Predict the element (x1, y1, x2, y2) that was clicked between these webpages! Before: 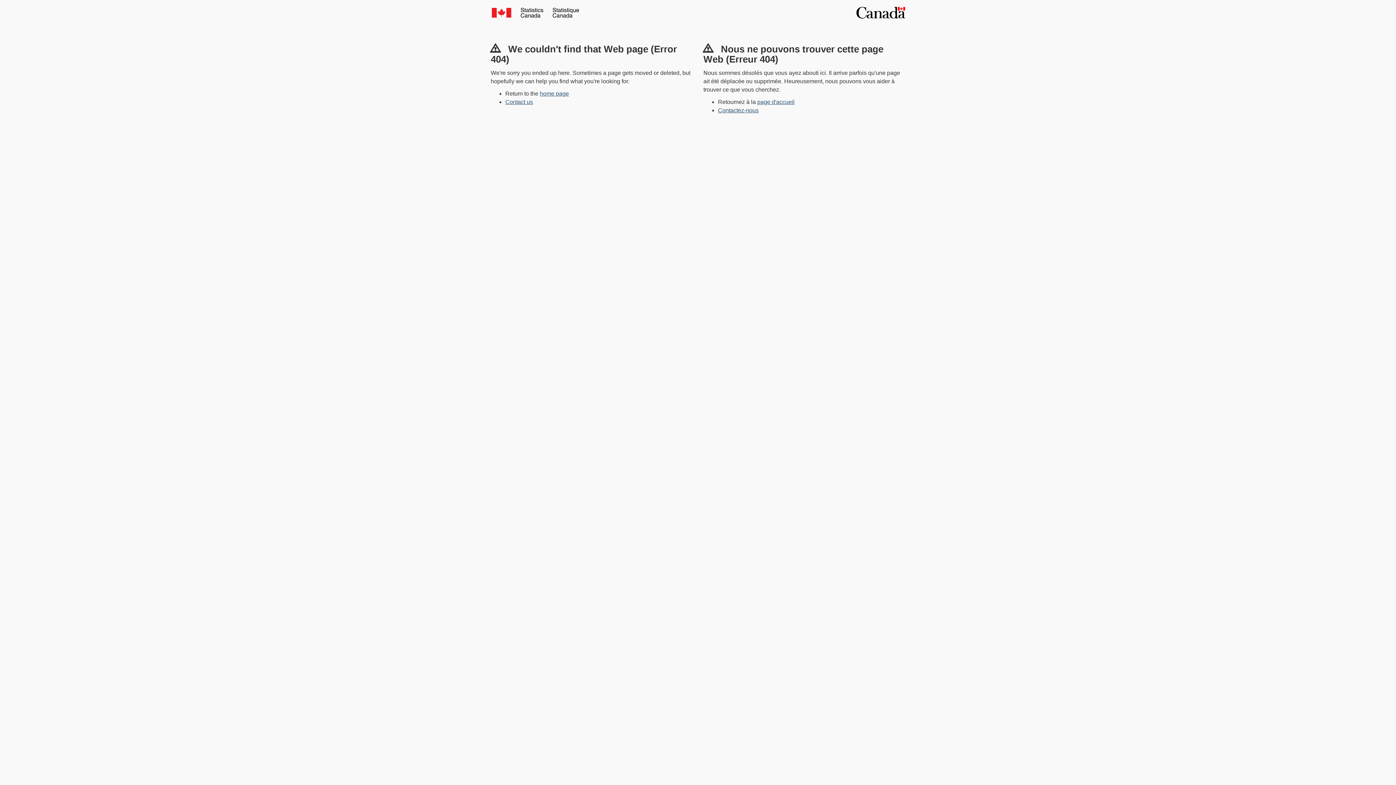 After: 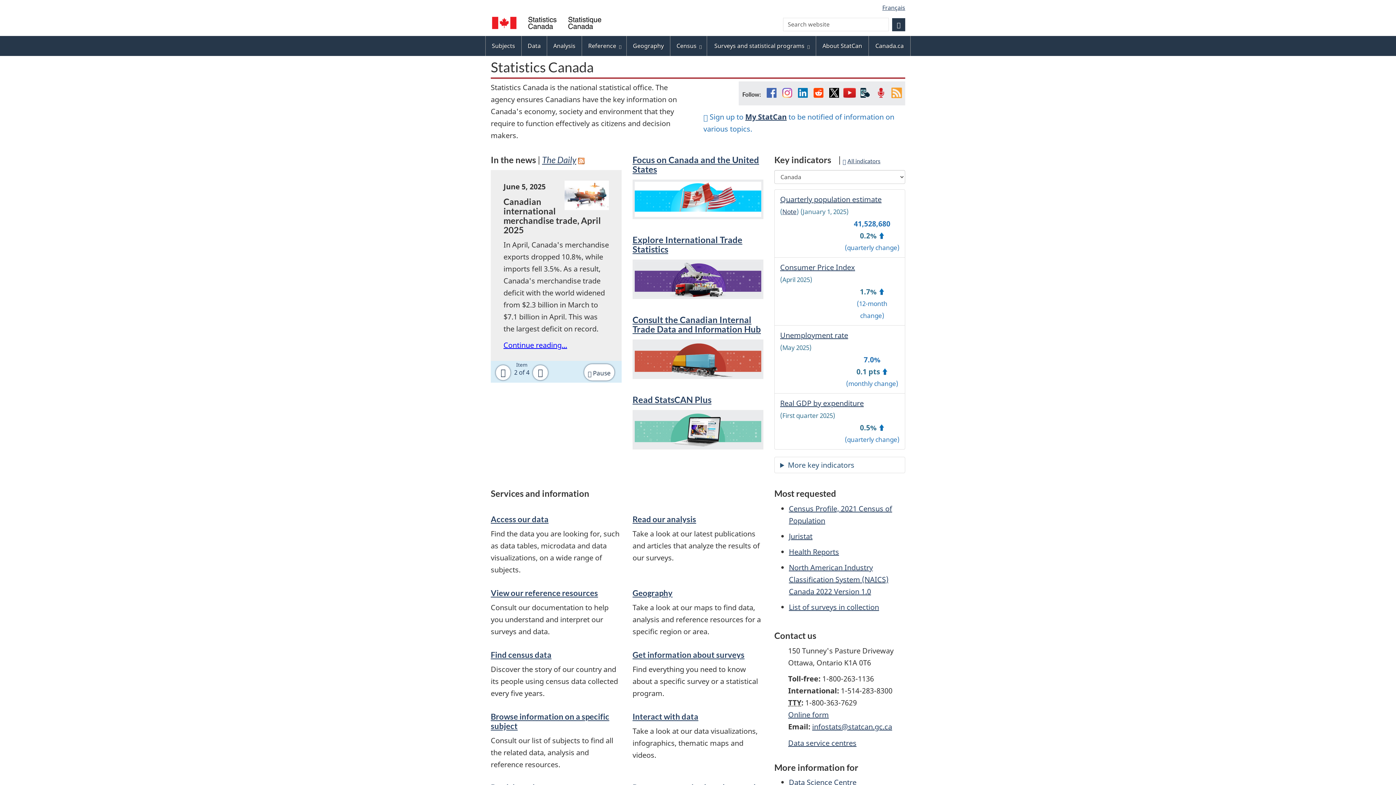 Action: bbox: (540, 90, 569, 96) label: home page